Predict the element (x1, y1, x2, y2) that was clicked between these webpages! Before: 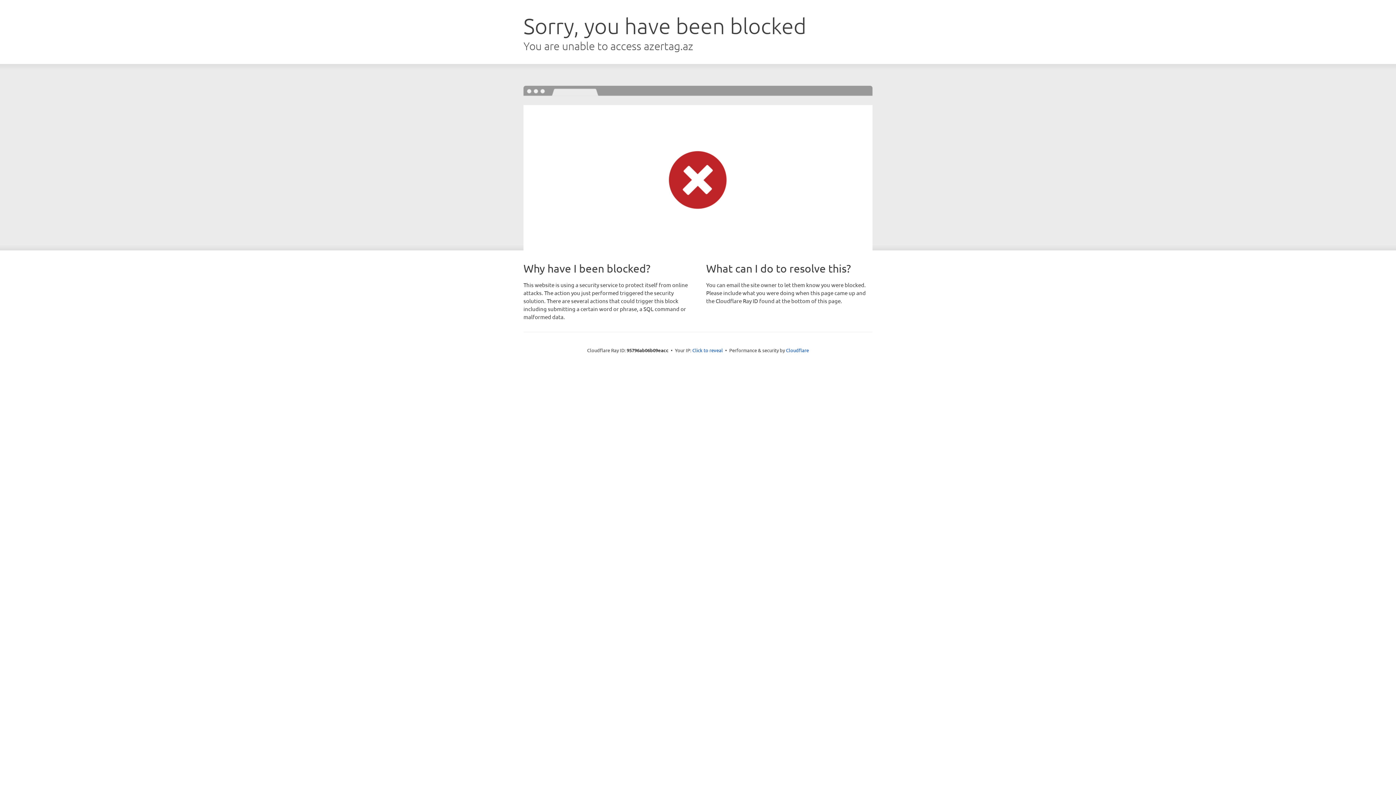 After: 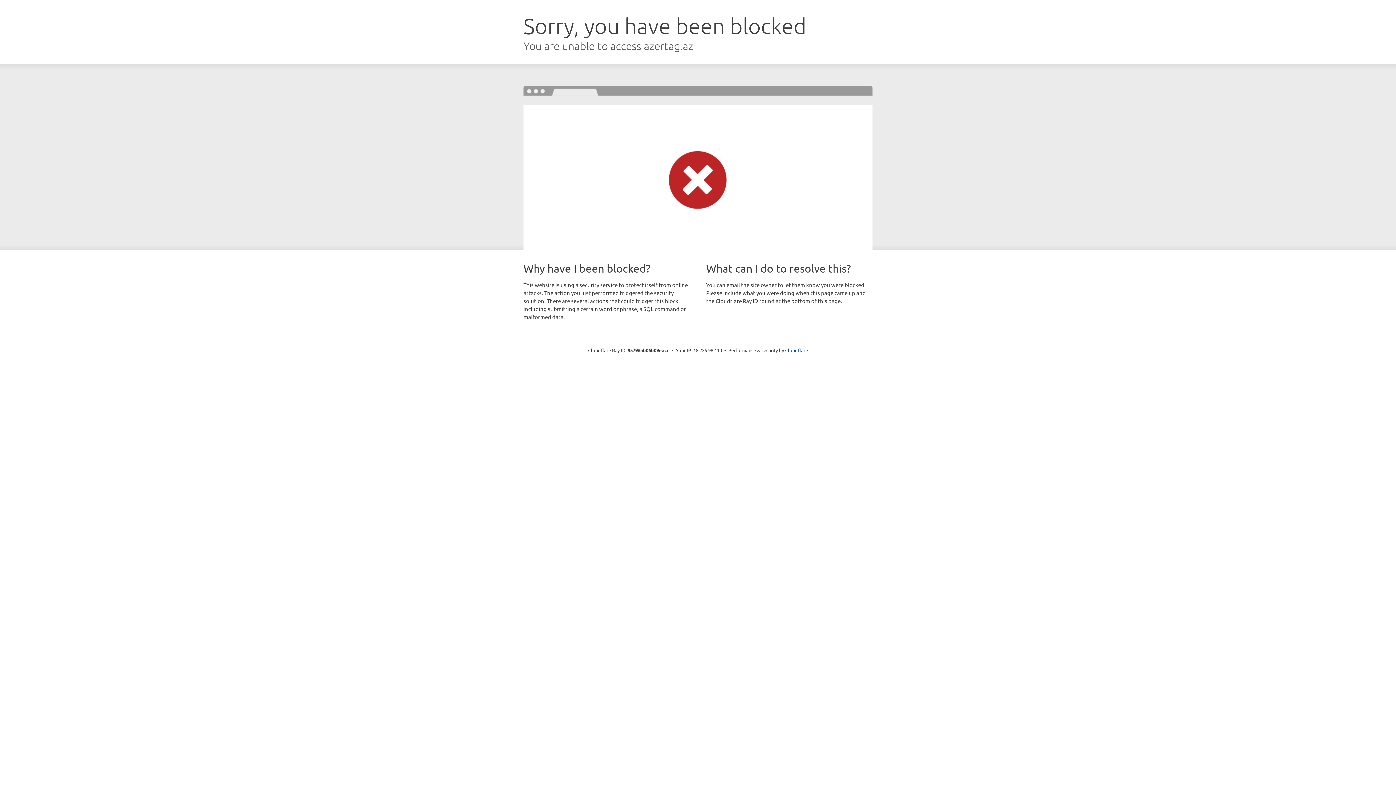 Action: label: Click to reveal bbox: (692, 346, 723, 353)